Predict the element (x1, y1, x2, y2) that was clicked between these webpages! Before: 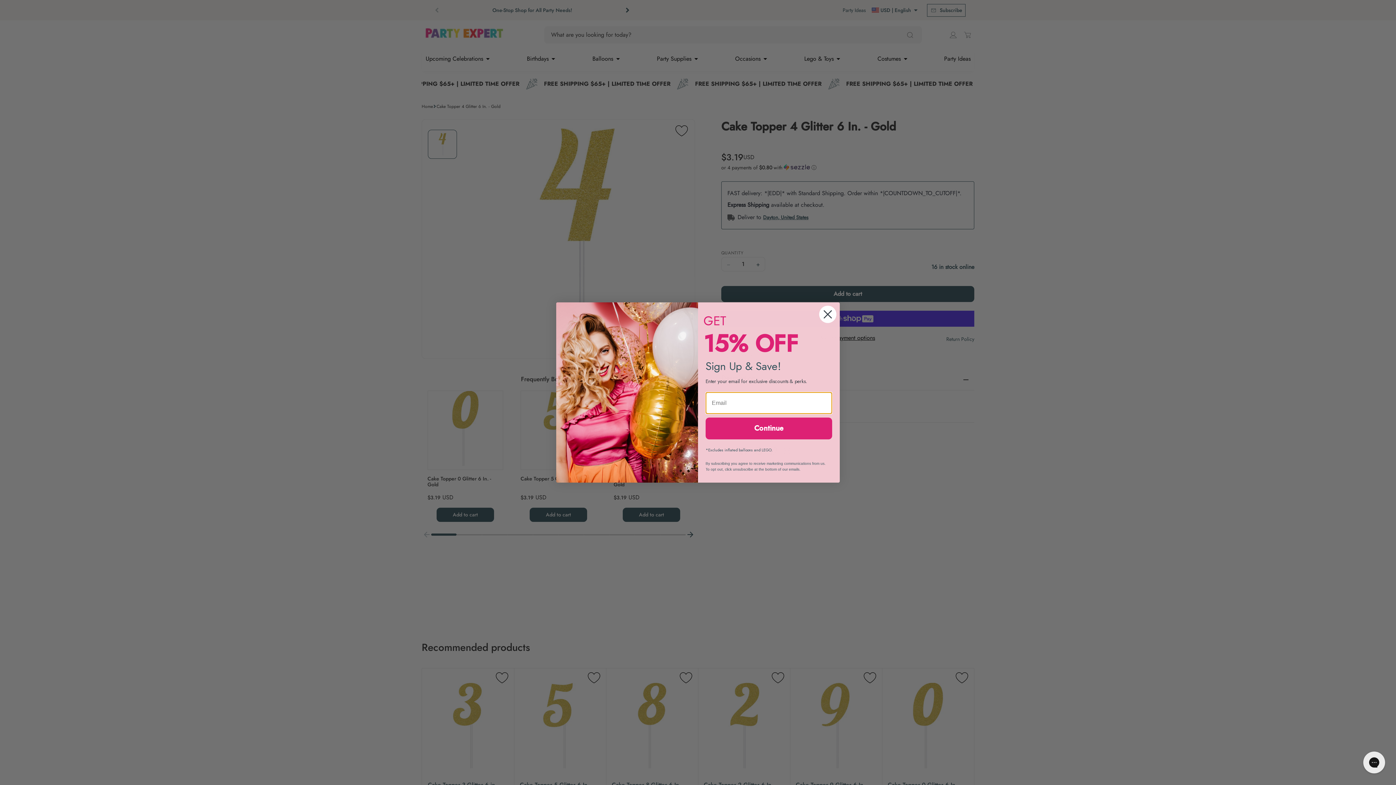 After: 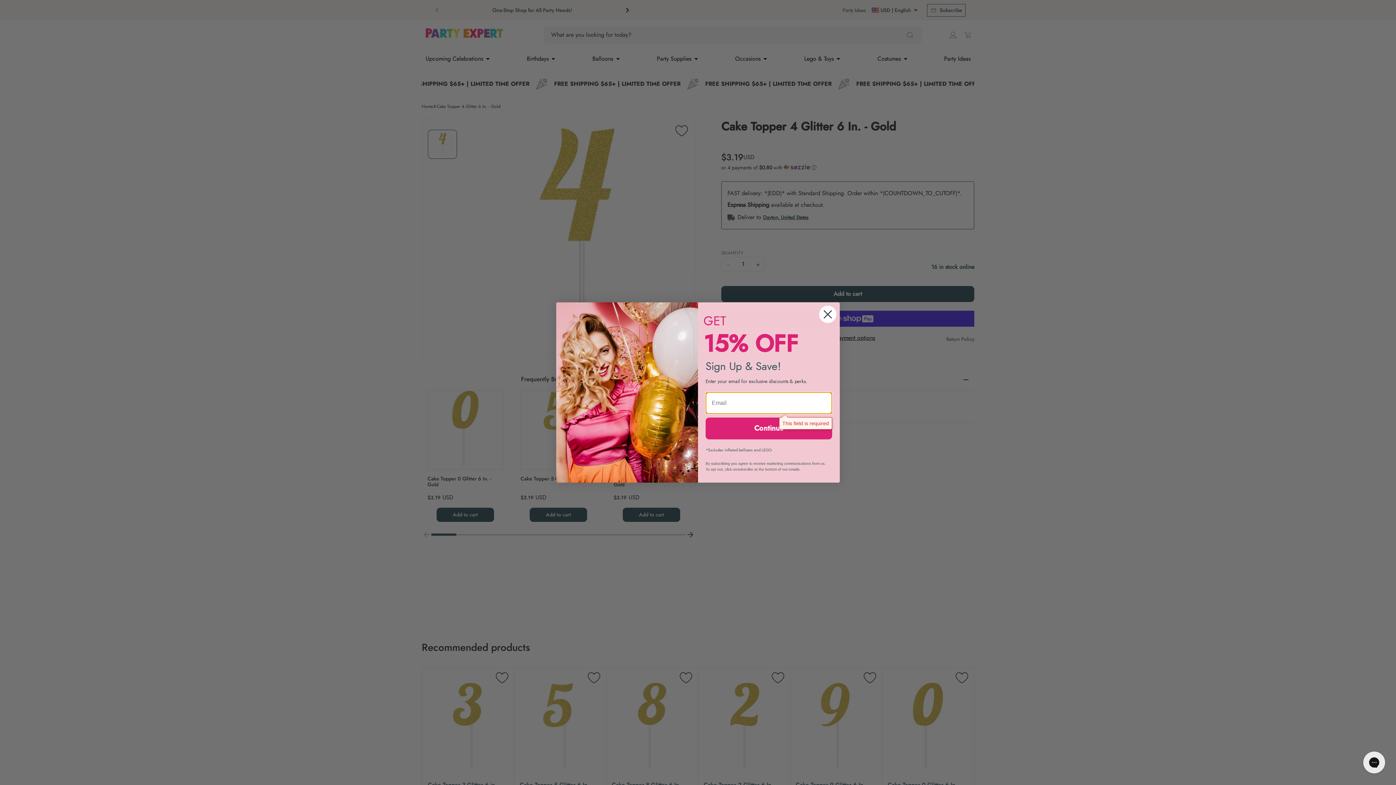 Action: bbox: (705, 437, 832, 459) label: Continue